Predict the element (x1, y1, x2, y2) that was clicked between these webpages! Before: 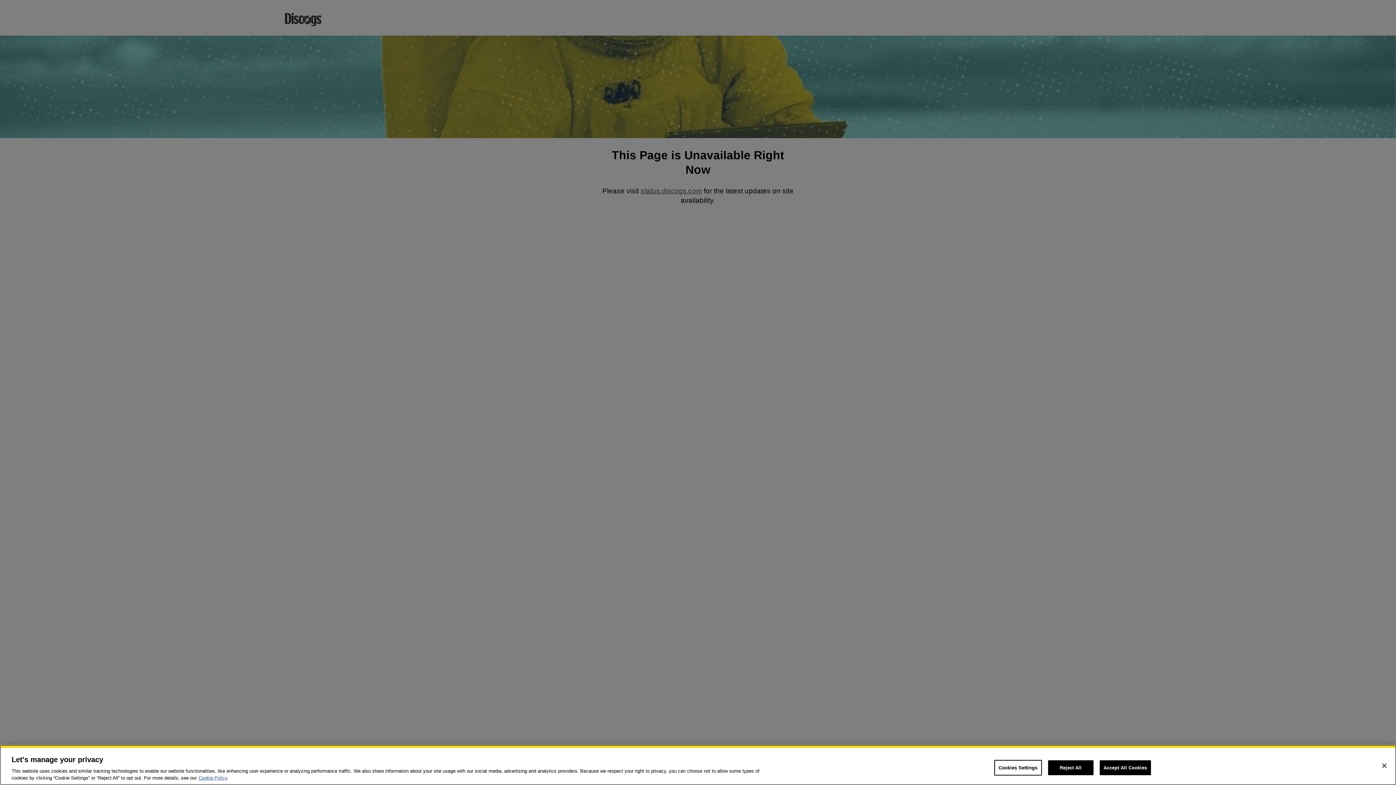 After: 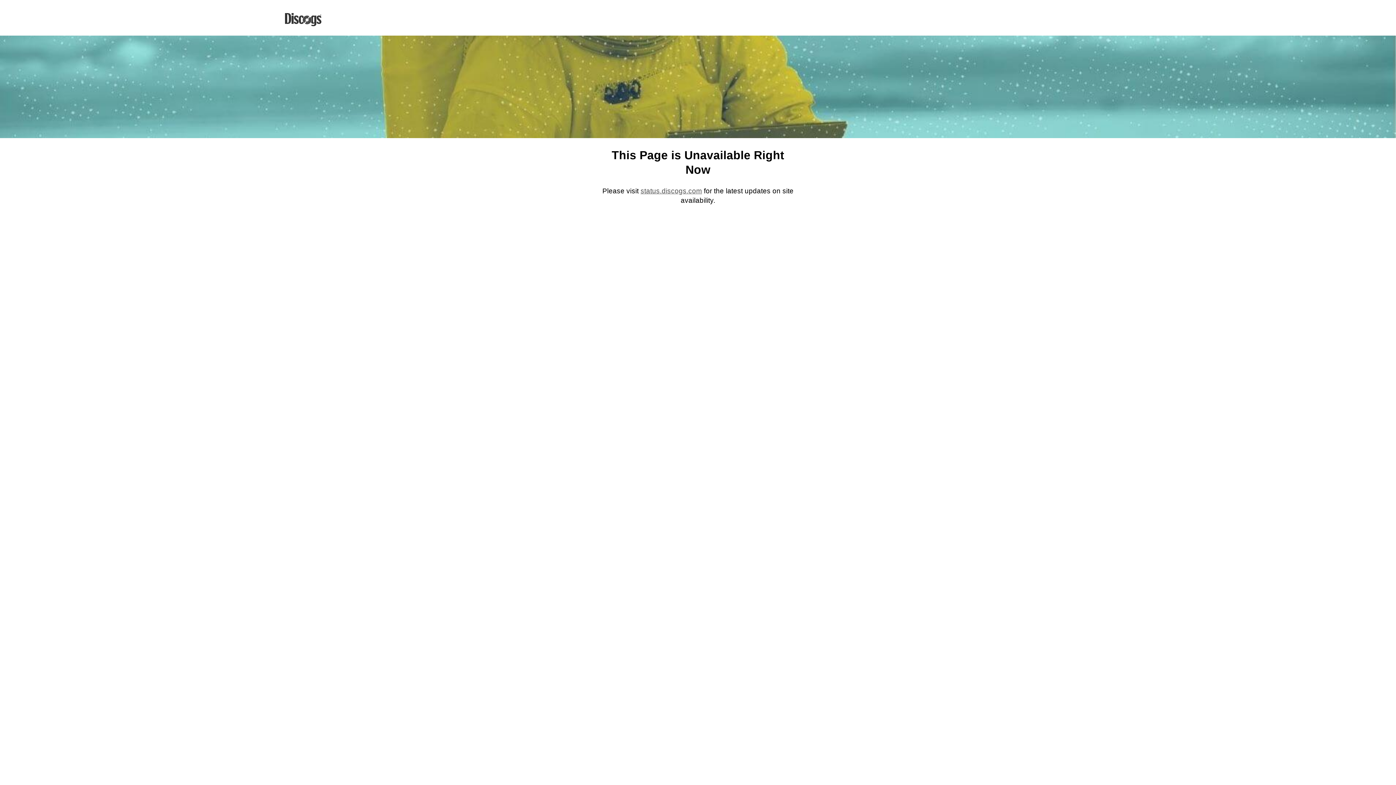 Action: bbox: (1048, 760, 1093, 775) label: Reject All